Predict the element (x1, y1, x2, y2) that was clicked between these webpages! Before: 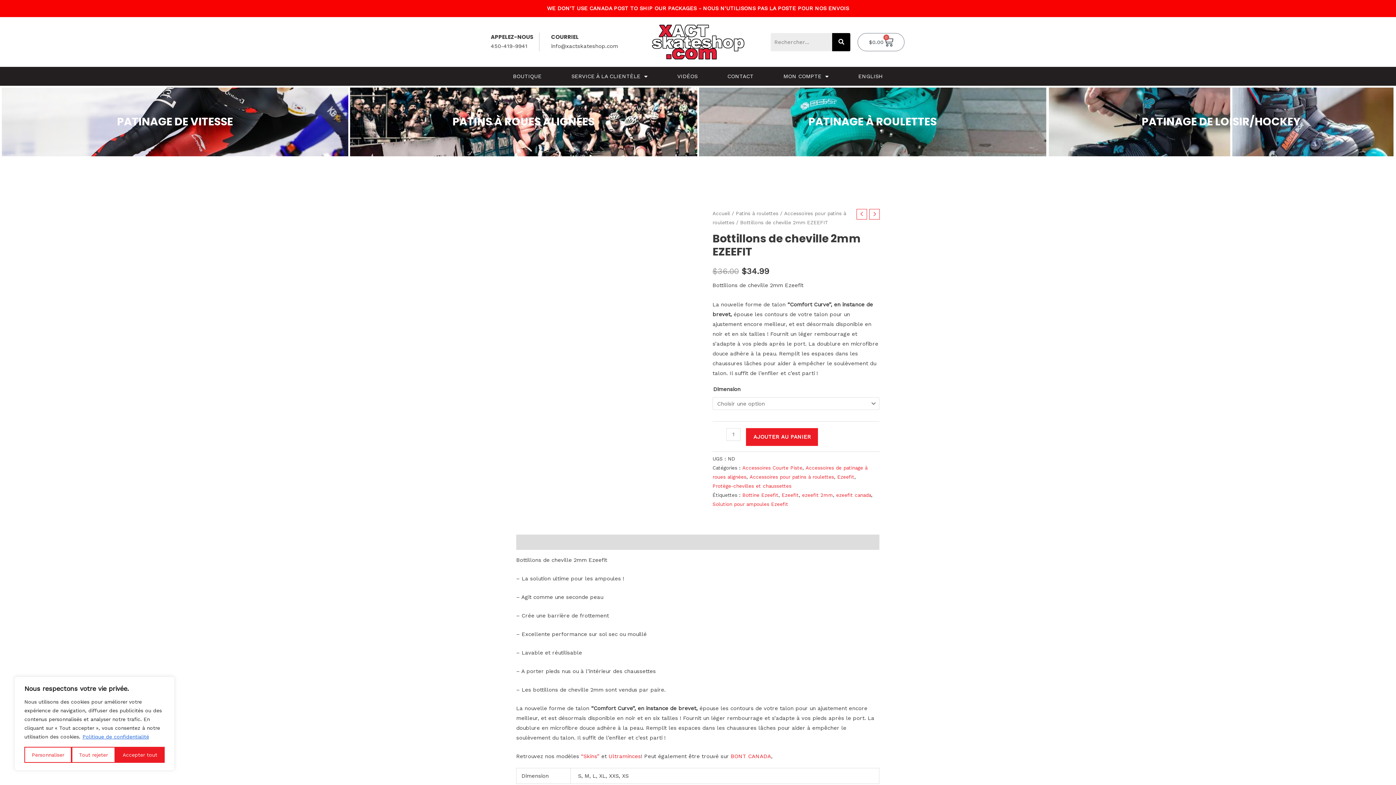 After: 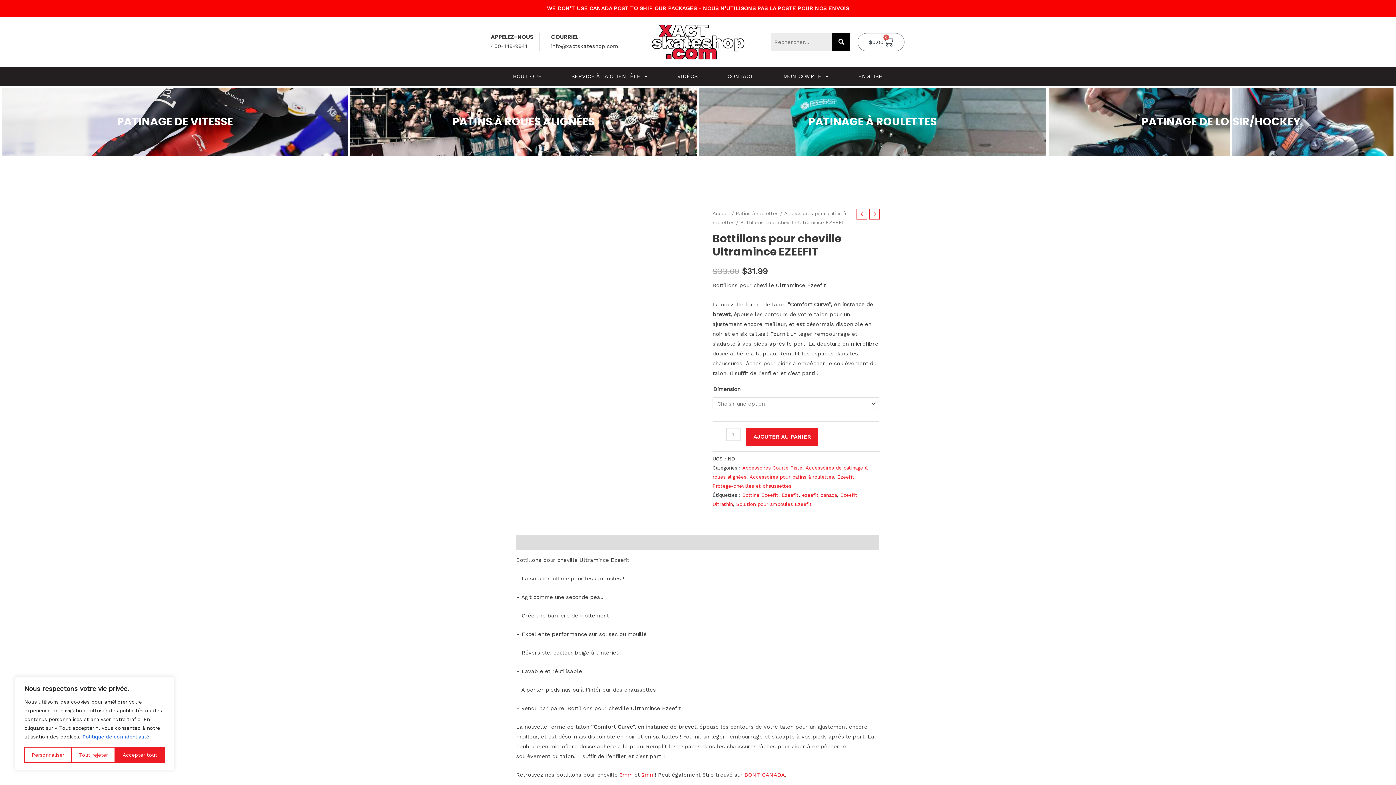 Action: bbox: (869, 209, 879, 219)